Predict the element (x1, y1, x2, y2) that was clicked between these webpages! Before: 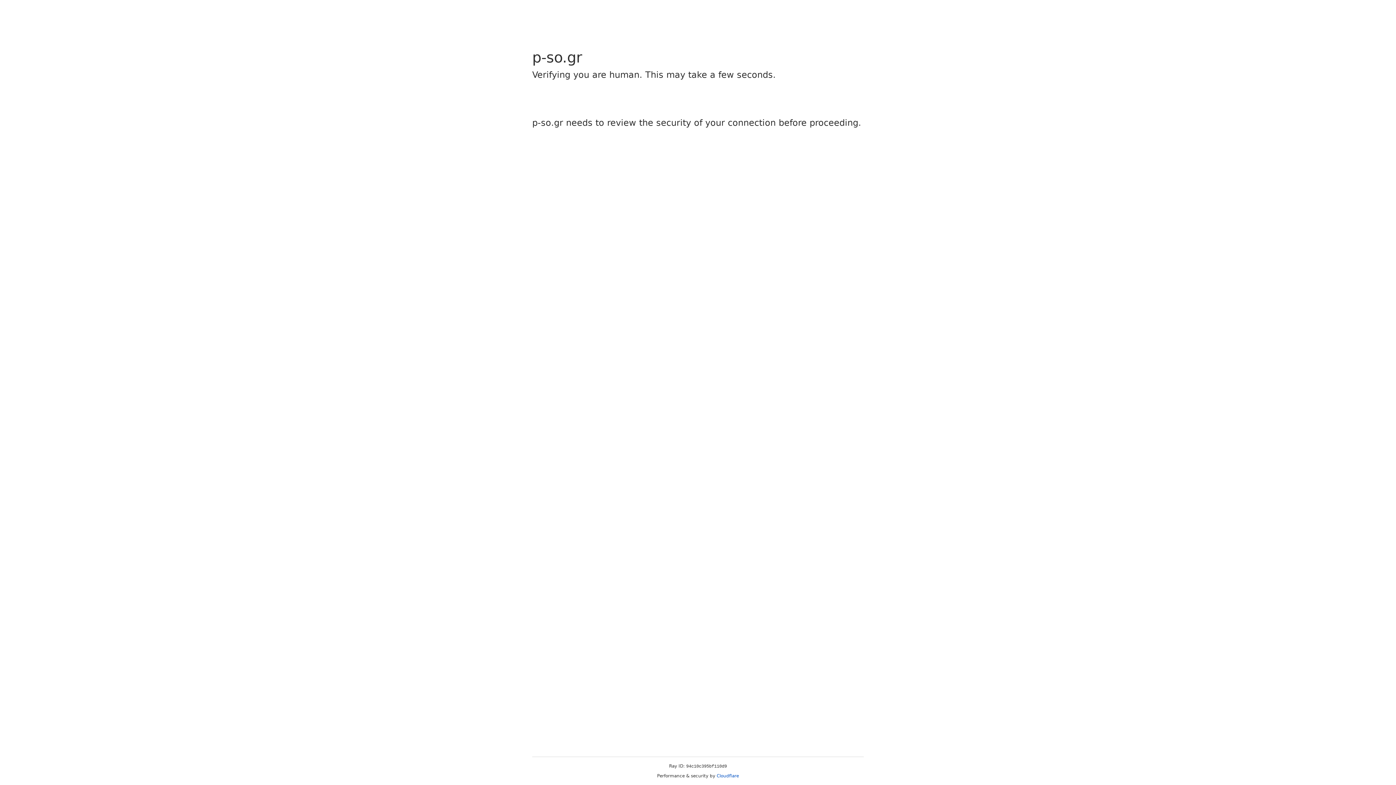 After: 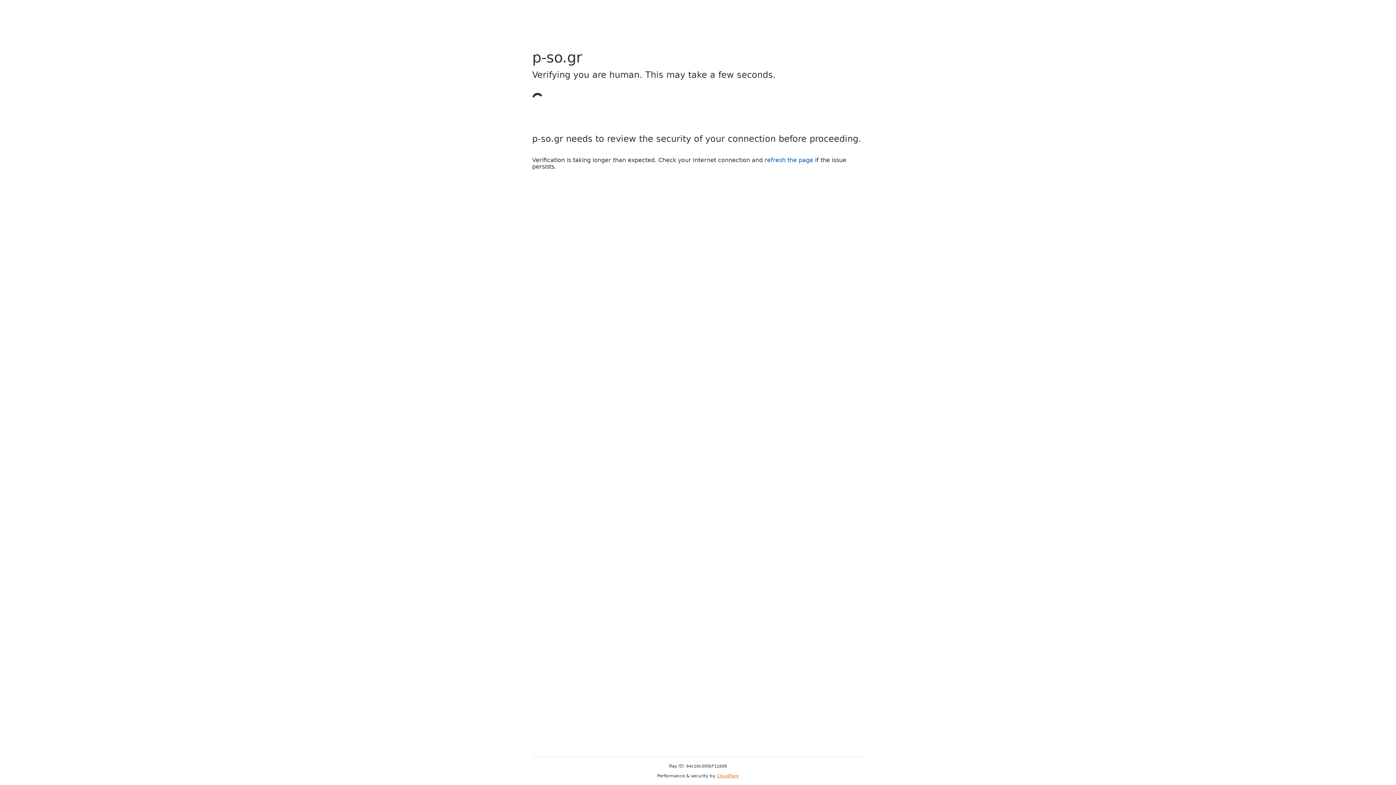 Action: label: Cloudflare bbox: (716, 773, 739, 778)